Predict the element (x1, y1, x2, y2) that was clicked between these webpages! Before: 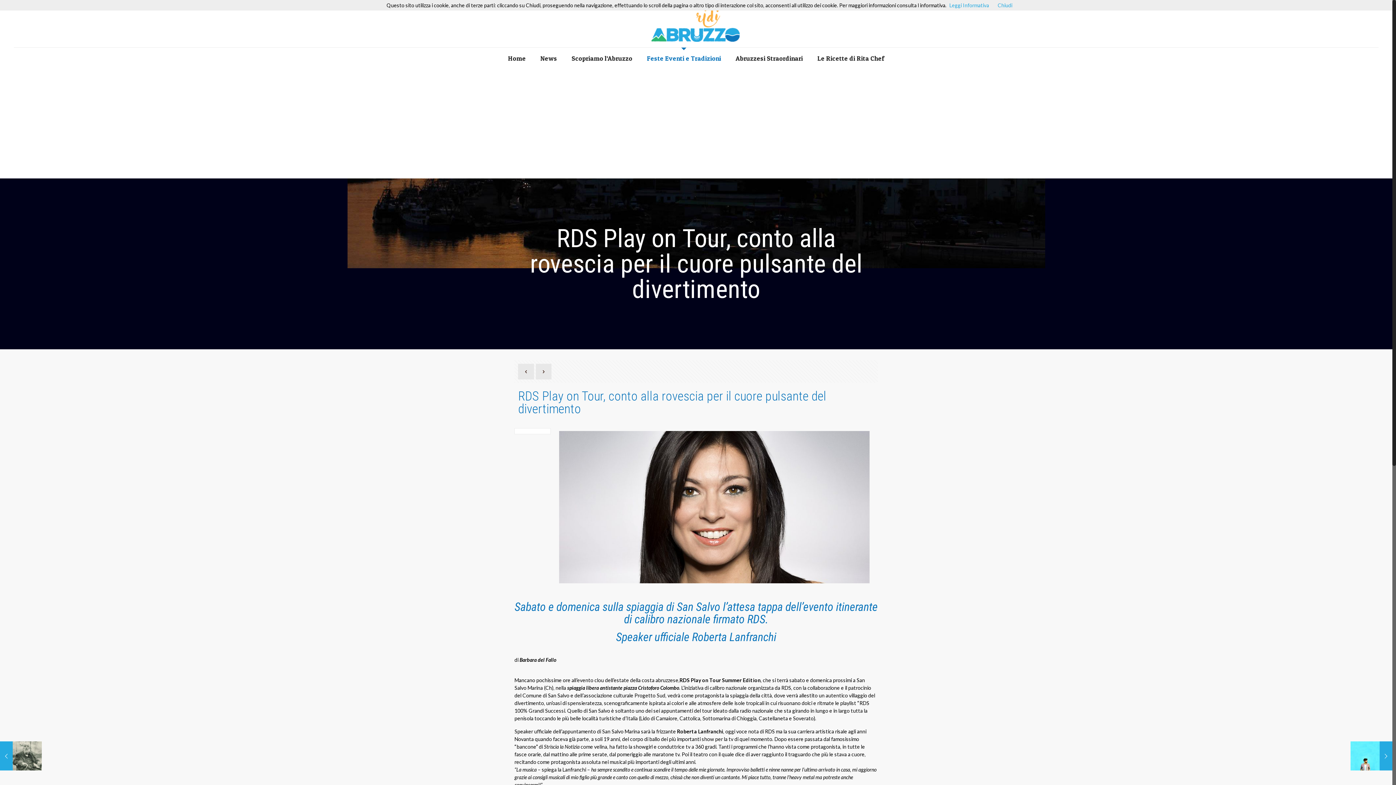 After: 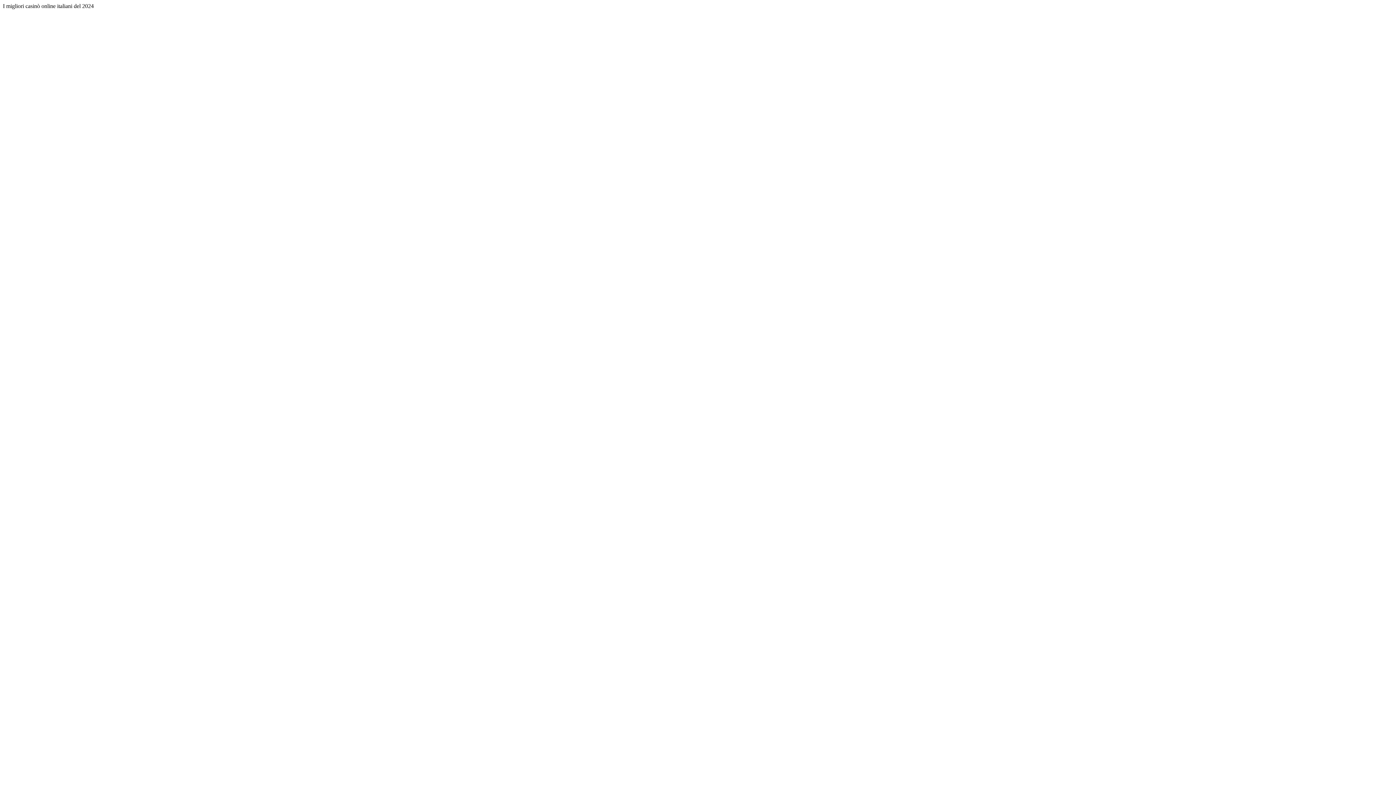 Action: bbox: (518, 364, 534, 379)